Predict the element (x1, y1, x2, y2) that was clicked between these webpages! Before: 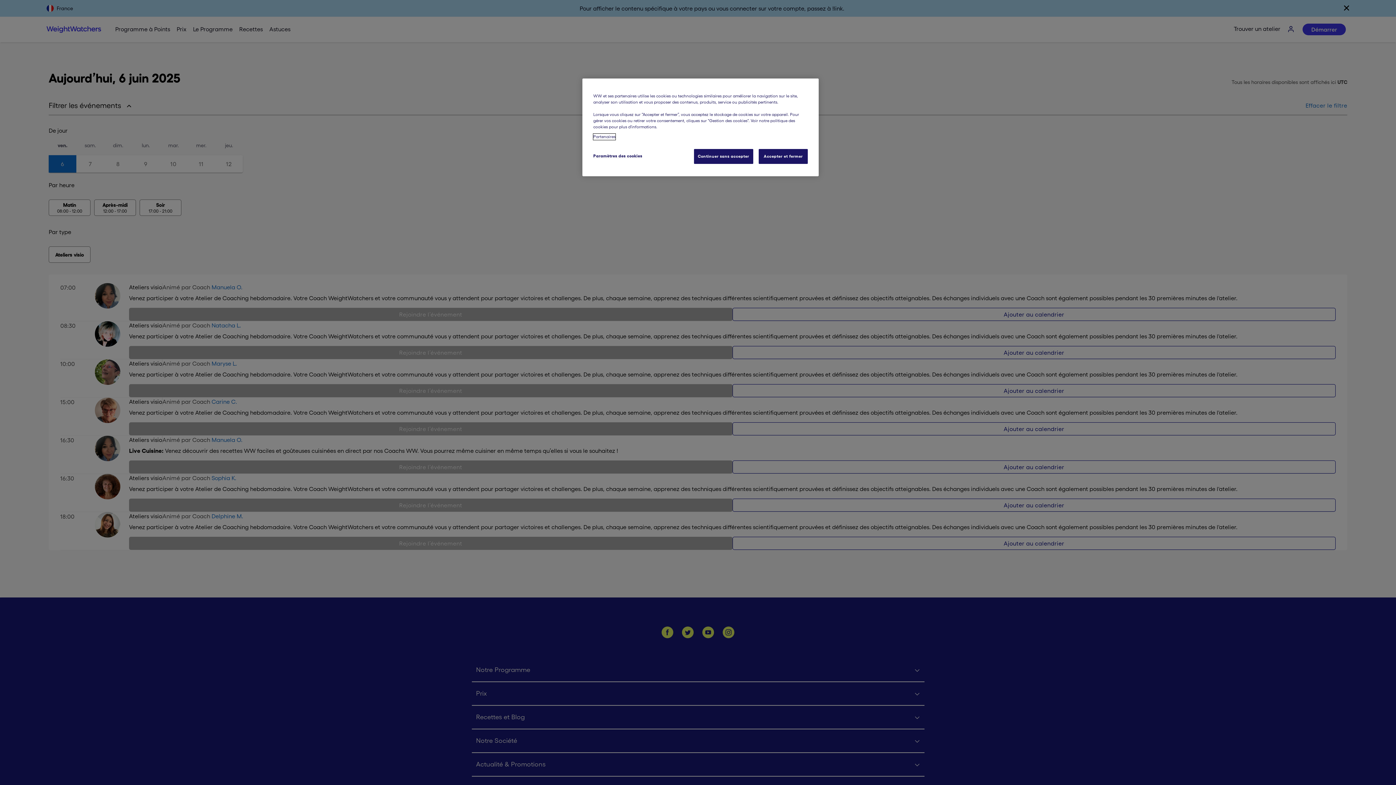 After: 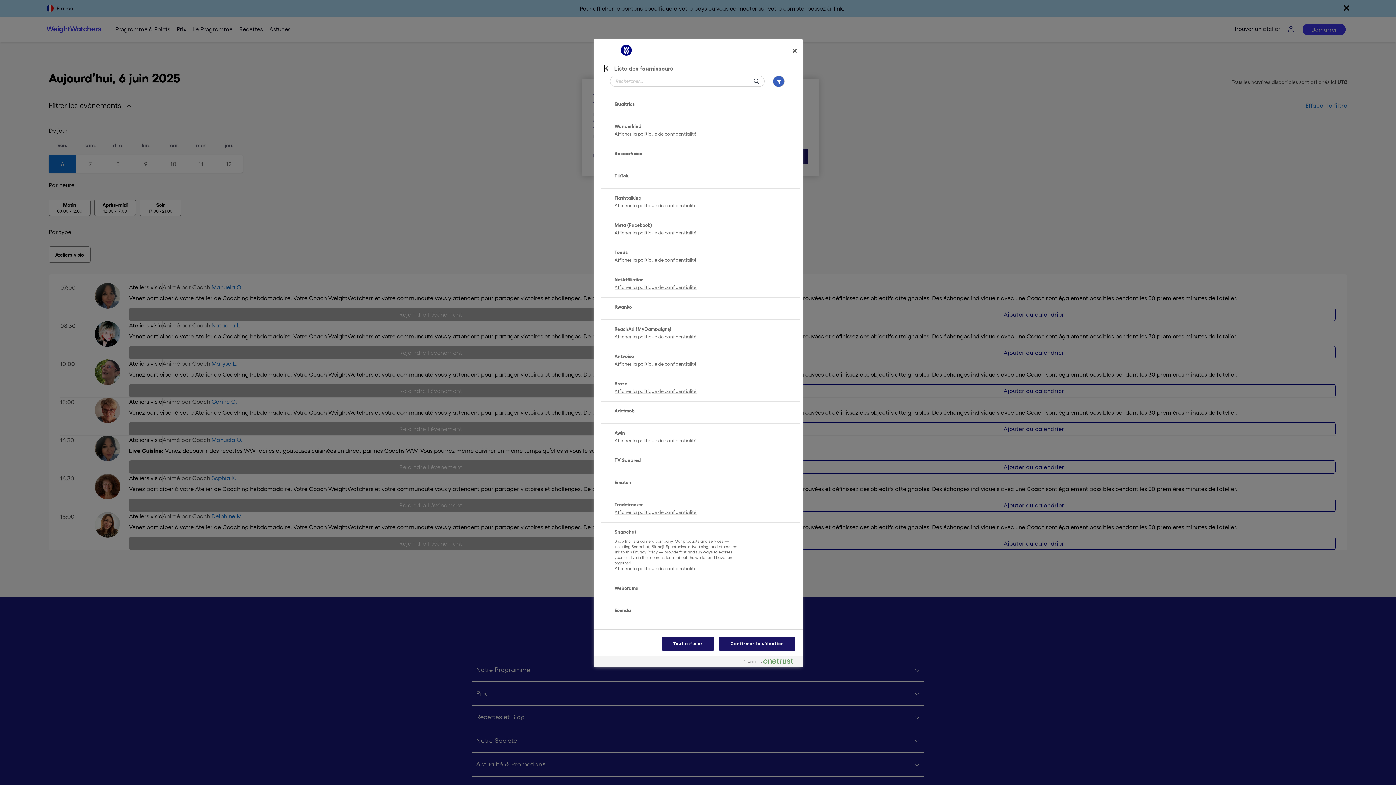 Action: bbox: (593, 133, 615, 140) label: Partenaires